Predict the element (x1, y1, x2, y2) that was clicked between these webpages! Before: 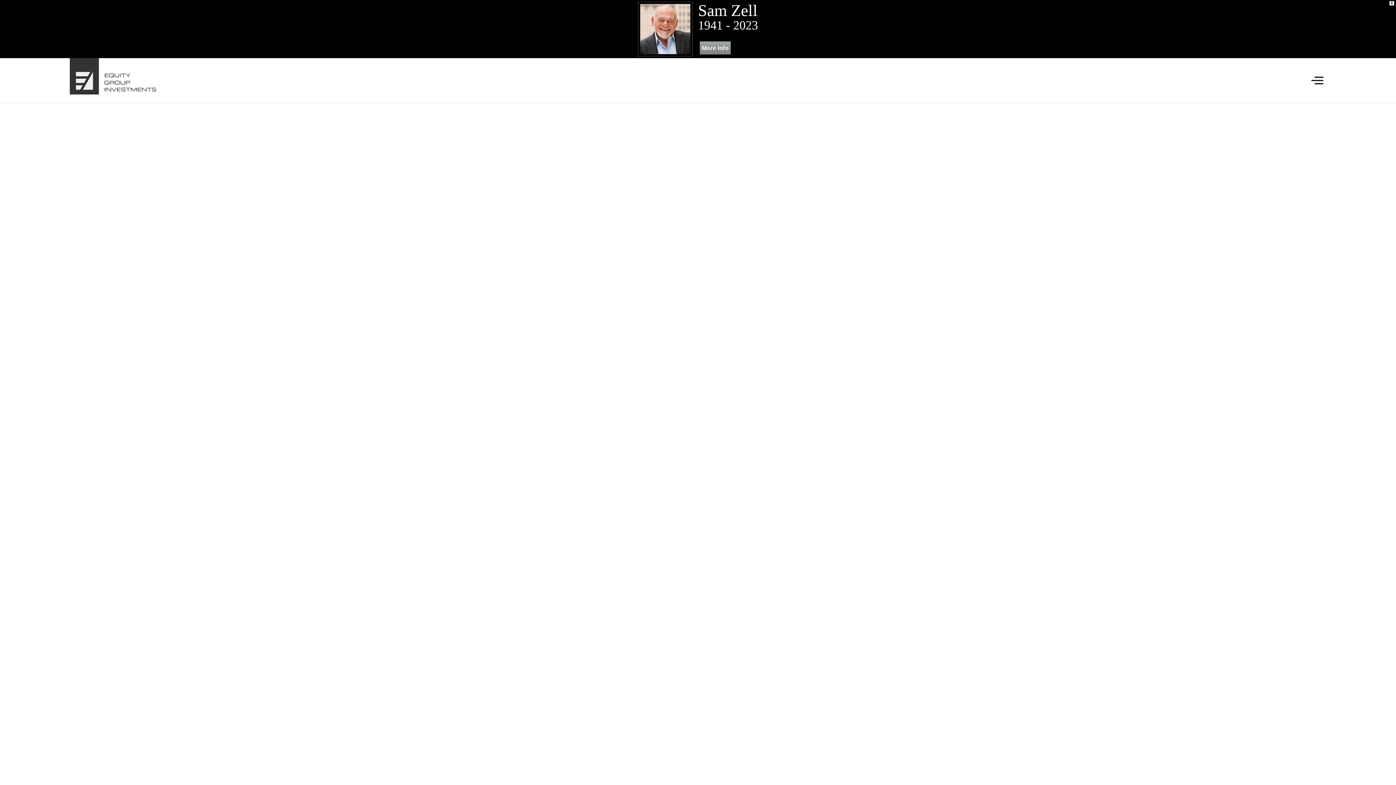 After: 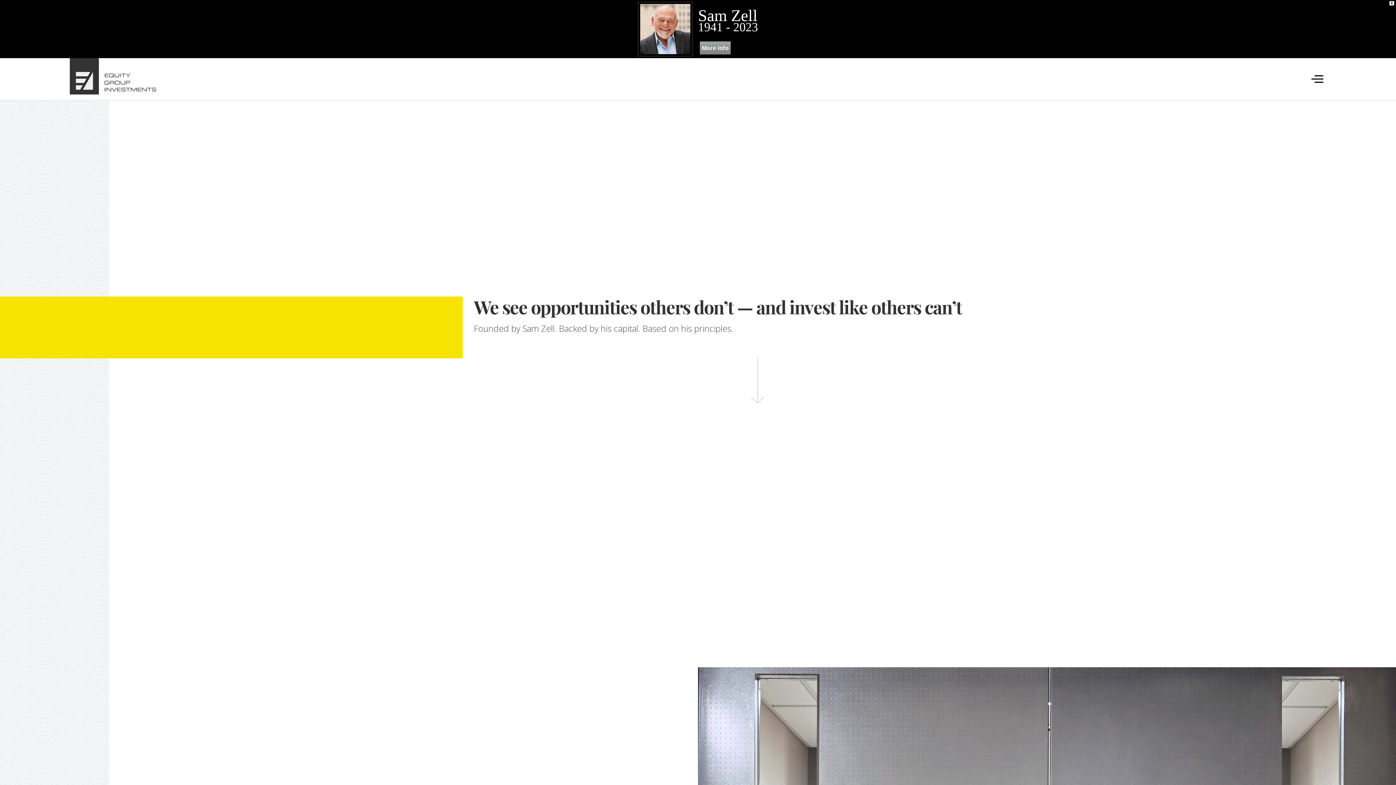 Action: bbox: (104, 73, 153, 91)